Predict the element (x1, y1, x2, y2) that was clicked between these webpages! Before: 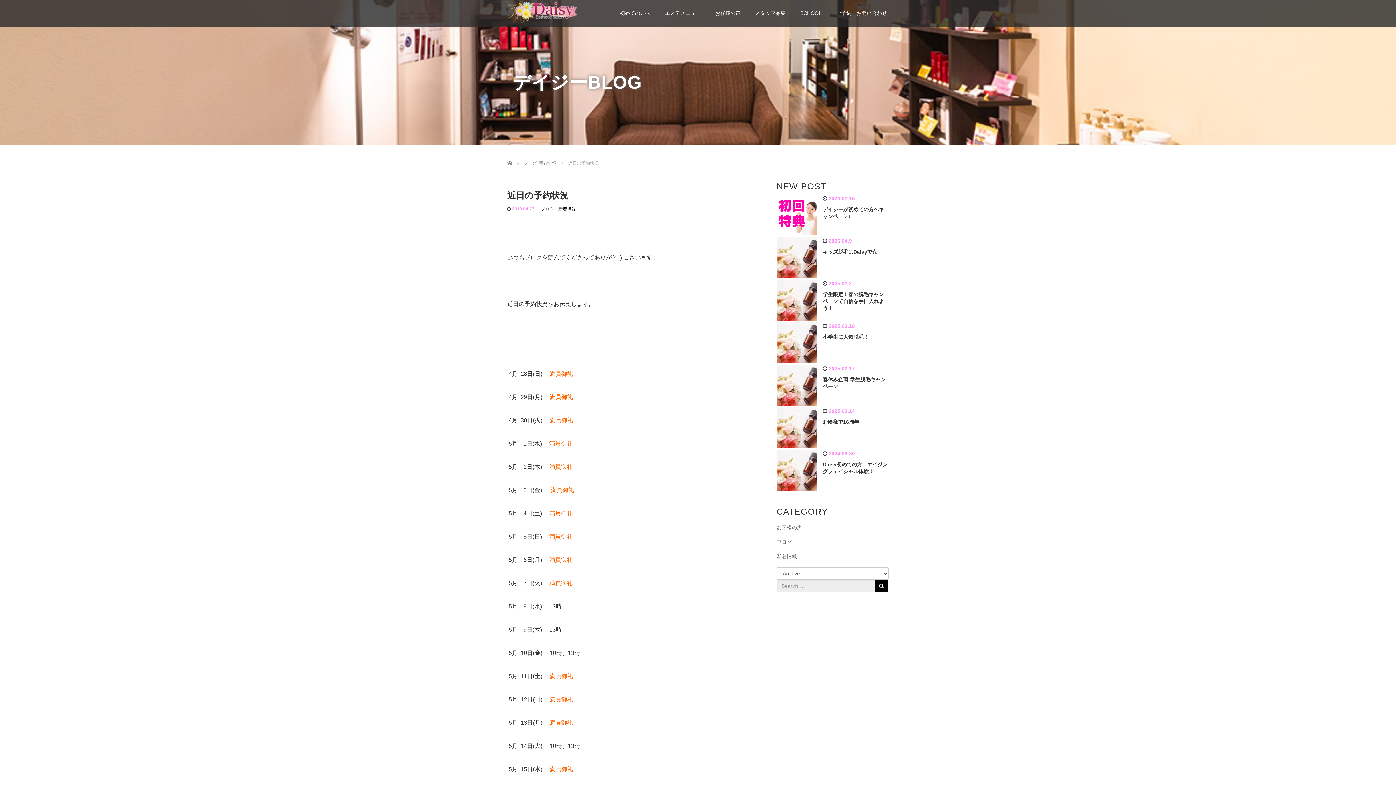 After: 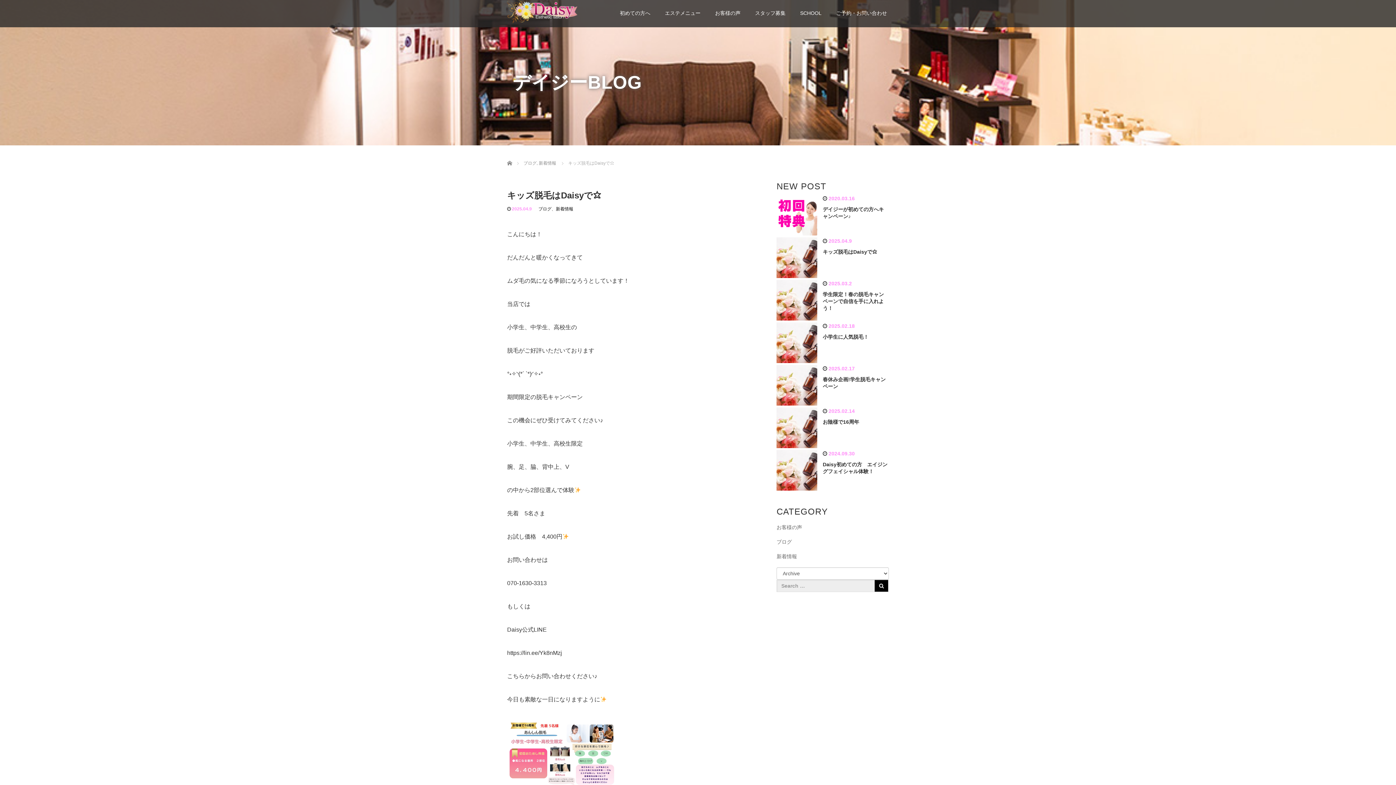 Action: bbox: (776, 254, 817, 260)